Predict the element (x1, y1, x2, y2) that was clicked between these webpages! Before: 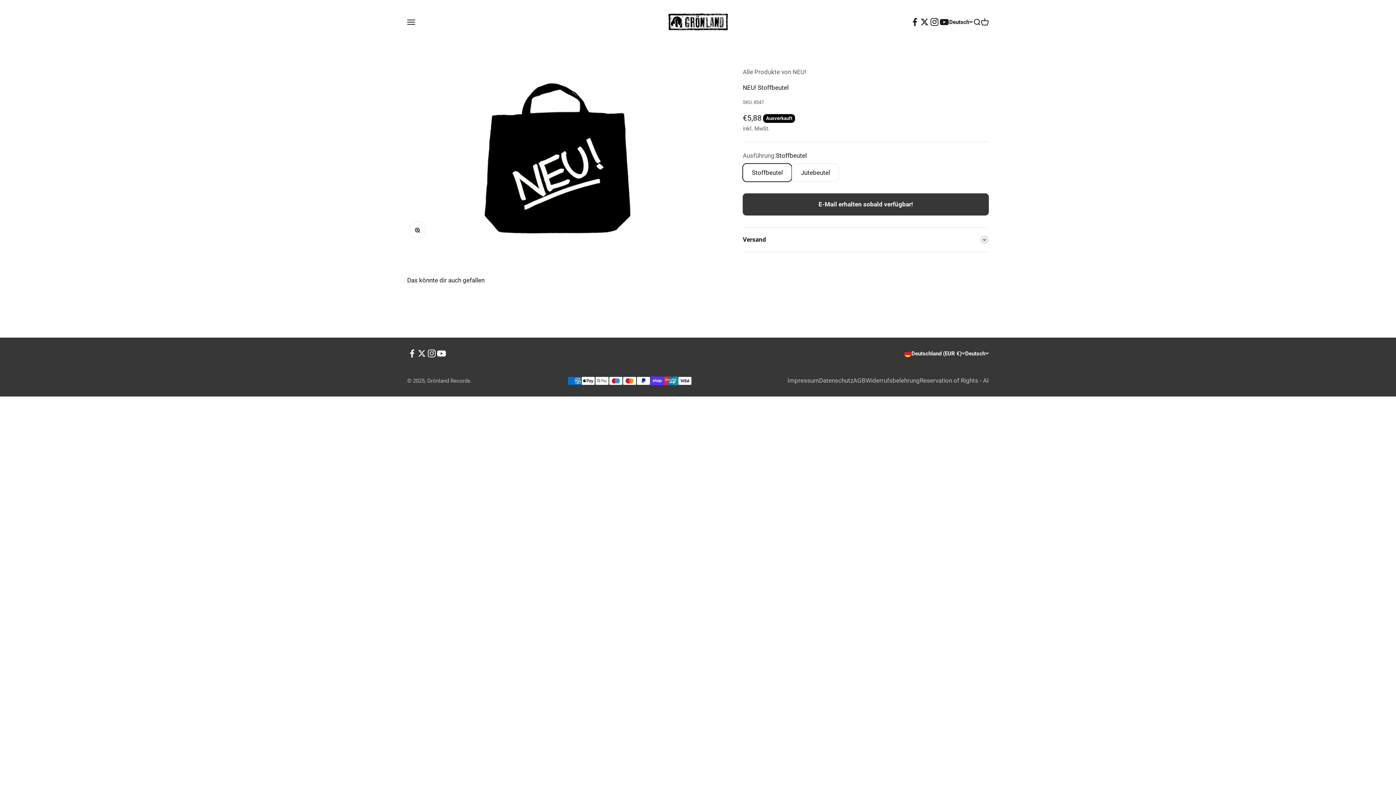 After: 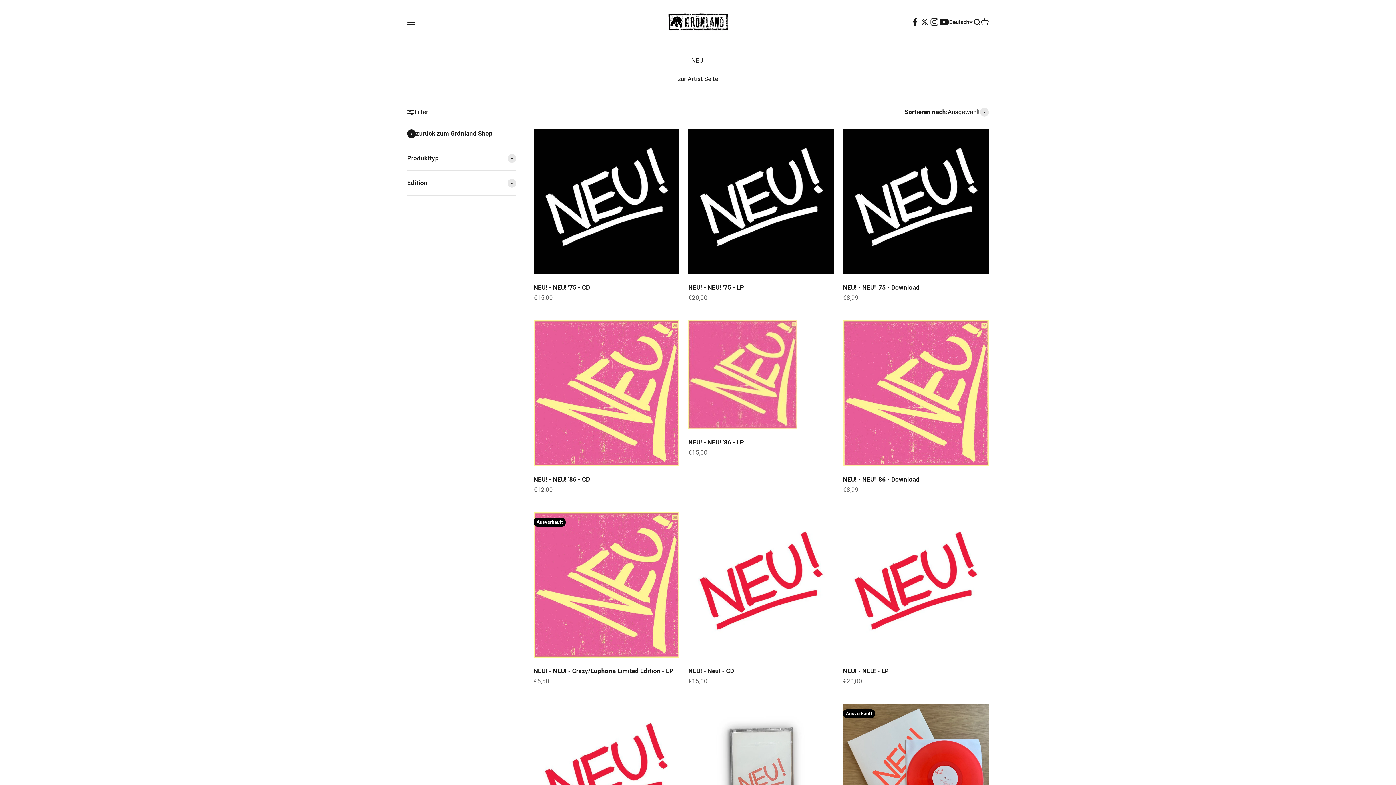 Action: label: Alle Produkte von NEU! bbox: (742, 68, 806, 75)